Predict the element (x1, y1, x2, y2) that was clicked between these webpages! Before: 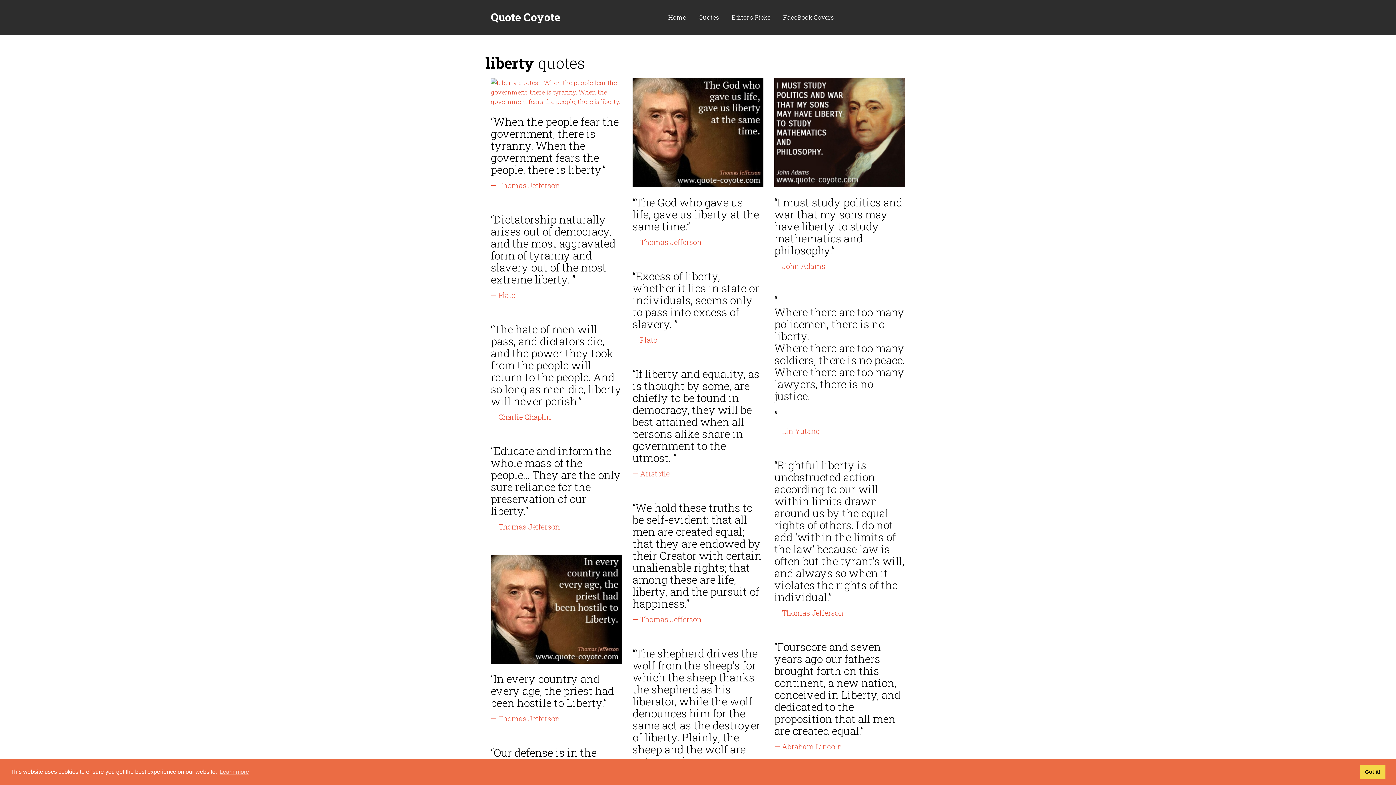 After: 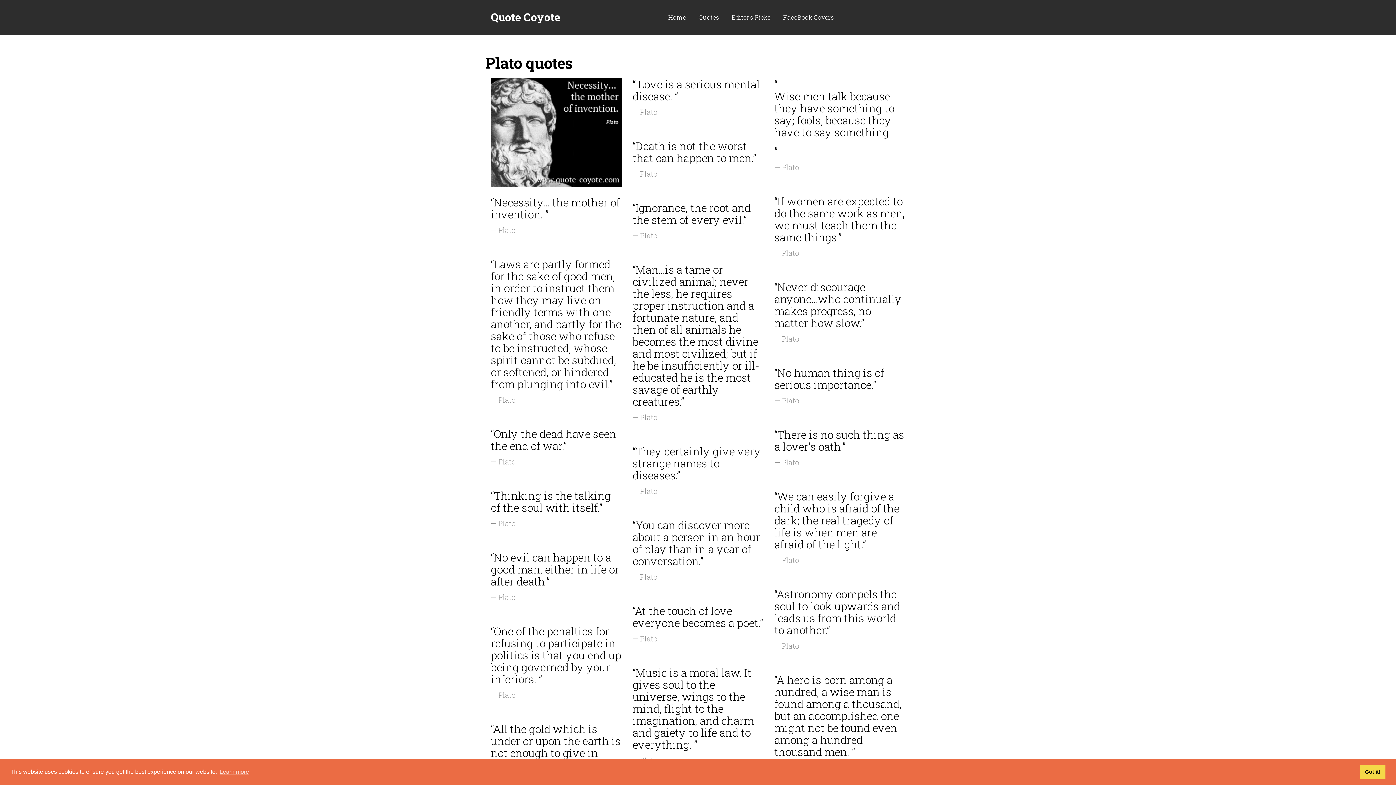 Action: label: — Plato bbox: (490, 290, 515, 300)